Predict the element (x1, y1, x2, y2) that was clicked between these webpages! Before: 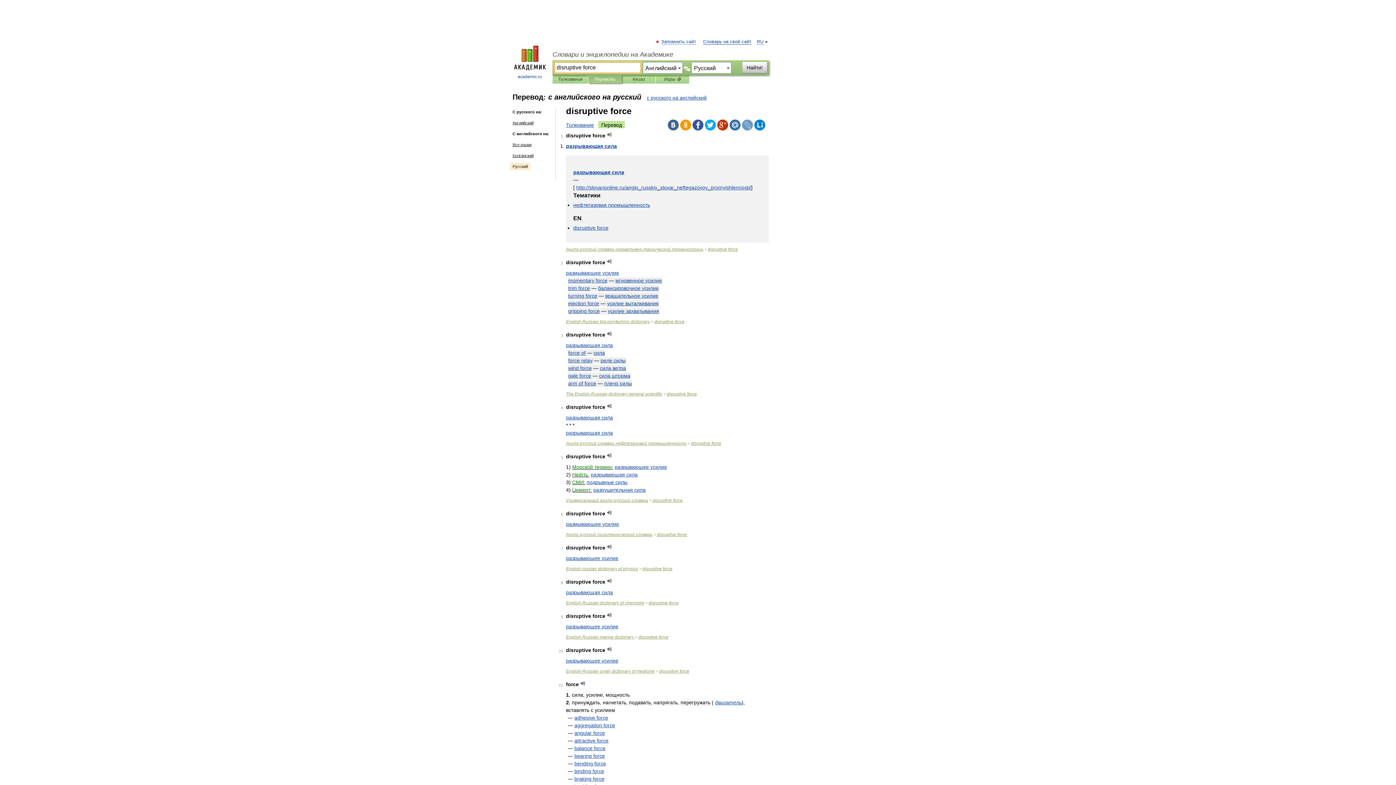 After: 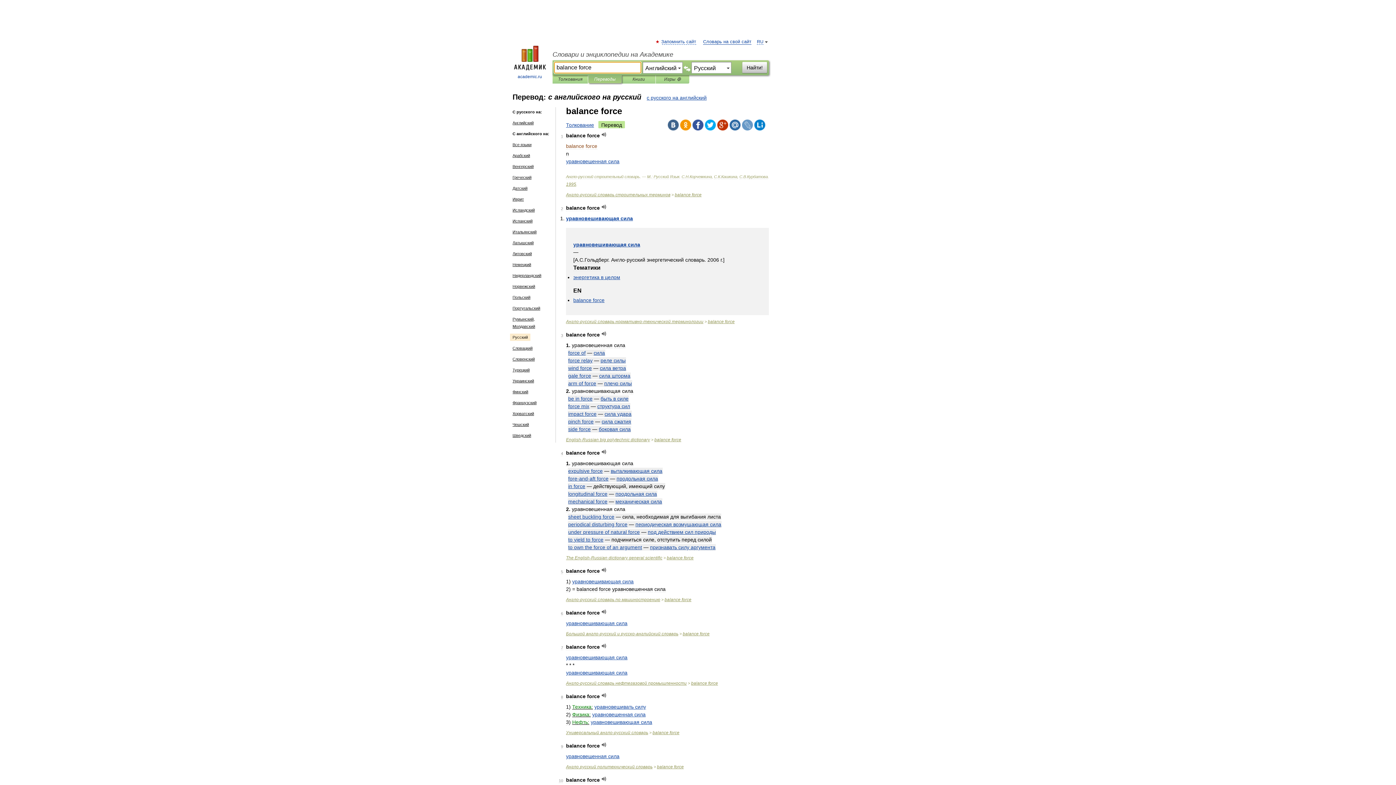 Action: label: balance force bbox: (574, 745, 605, 751)